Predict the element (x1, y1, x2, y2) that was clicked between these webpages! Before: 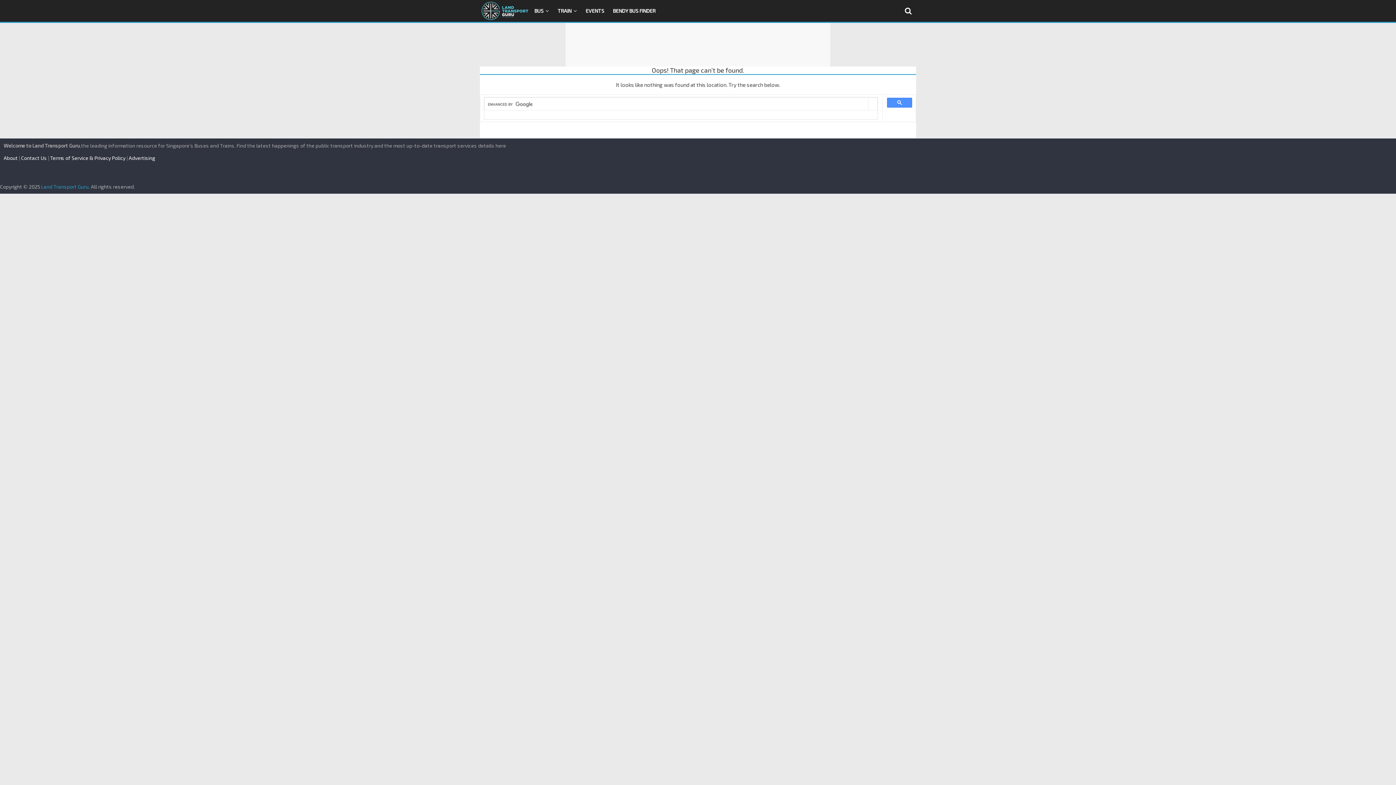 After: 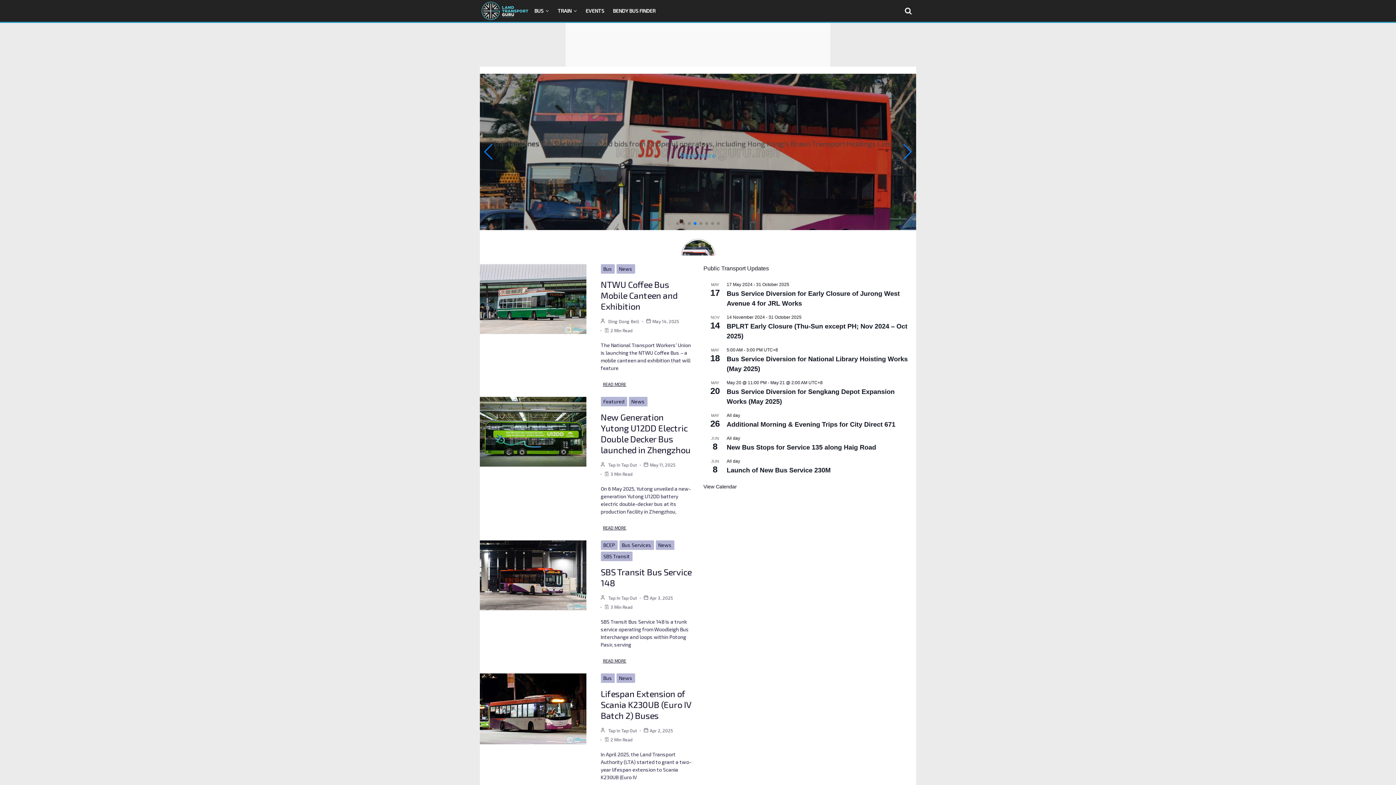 Action: bbox: (41, 183, 88, 189) label: Land Transport Guru